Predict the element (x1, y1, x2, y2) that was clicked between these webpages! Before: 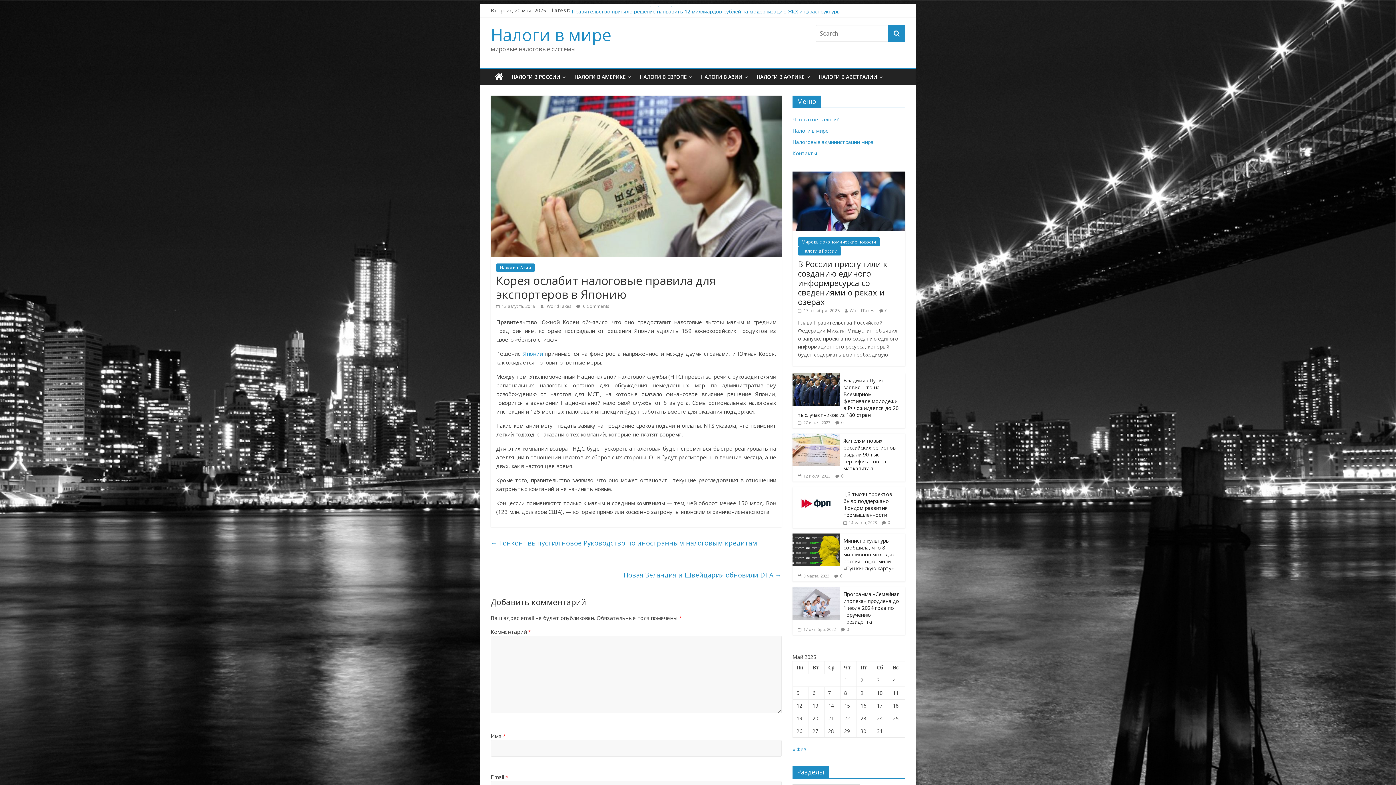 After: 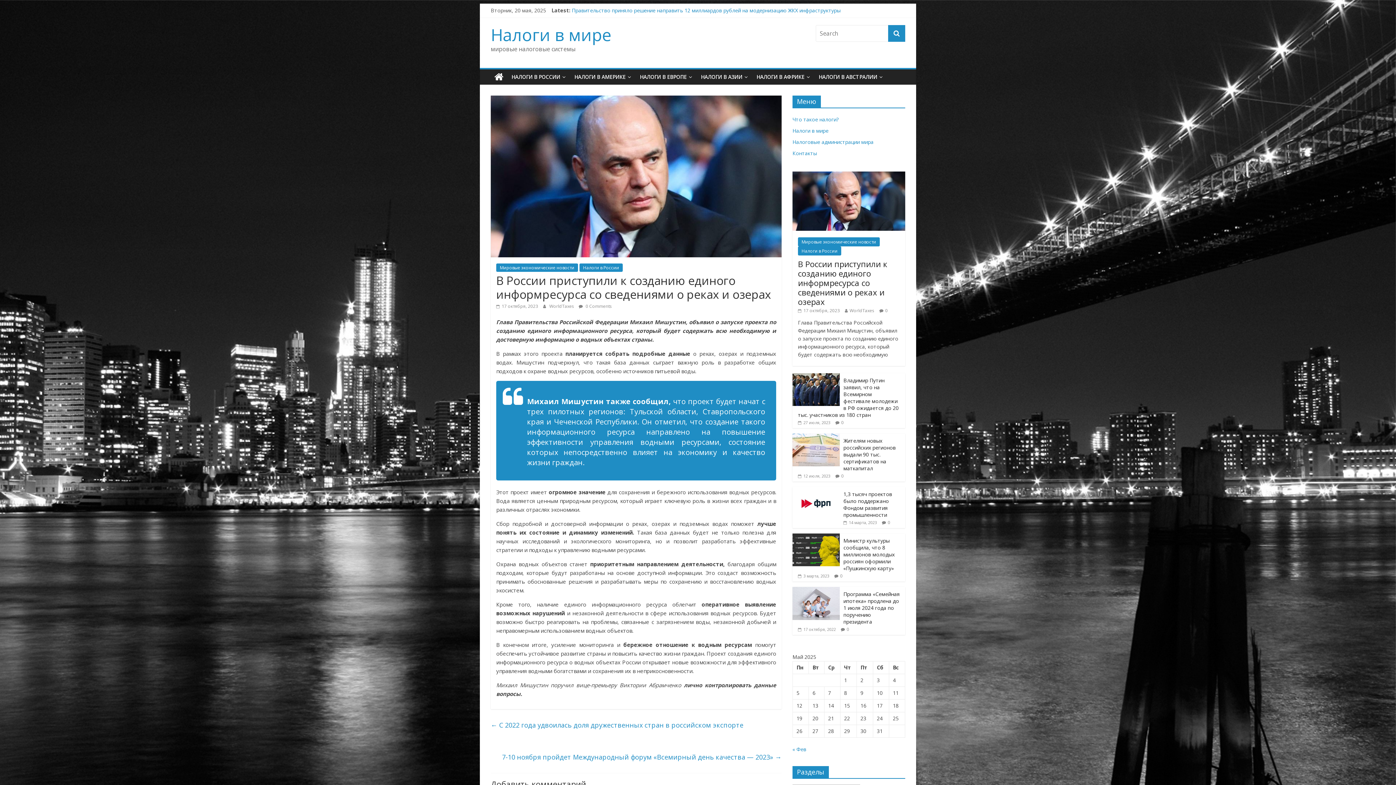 Action: label:  17 октября, 2023 bbox: (798, 307, 840, 313)